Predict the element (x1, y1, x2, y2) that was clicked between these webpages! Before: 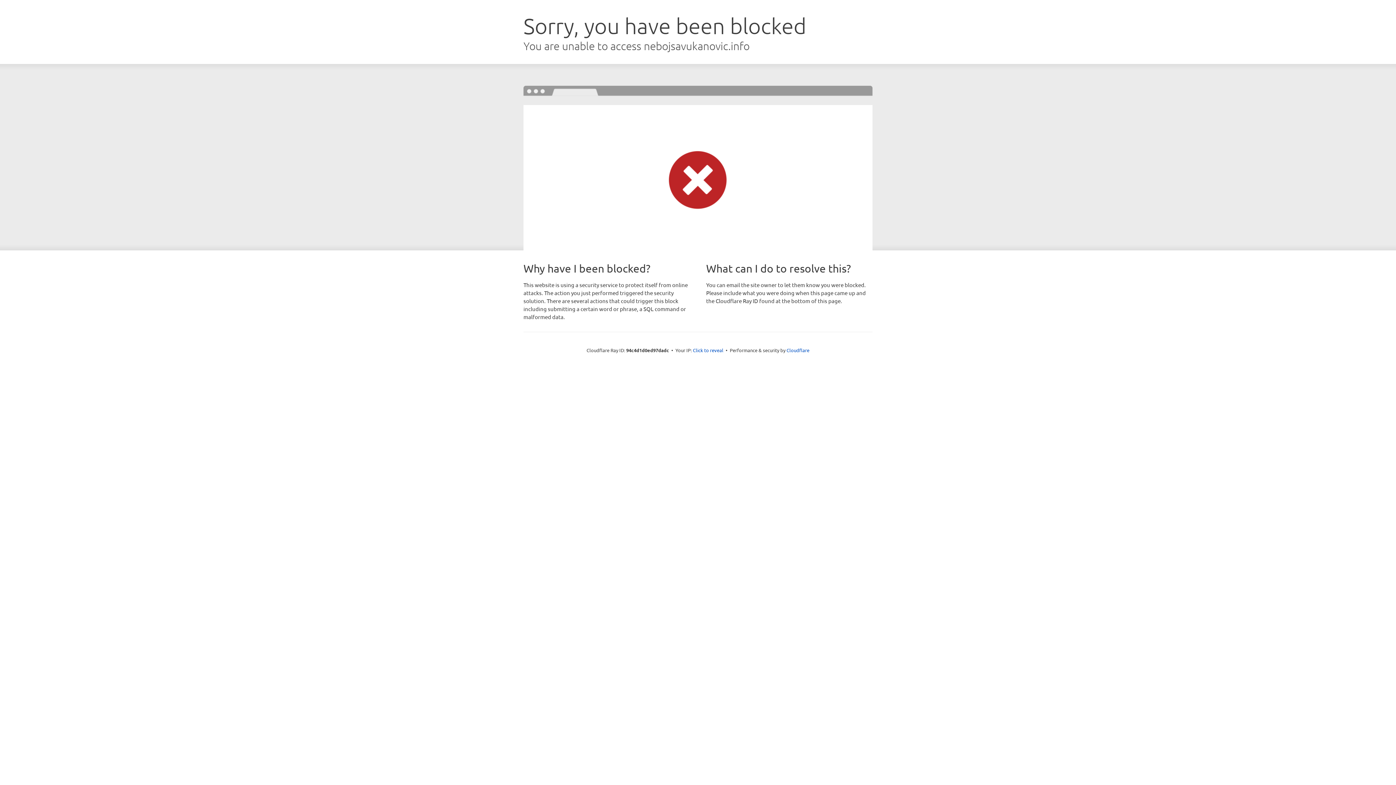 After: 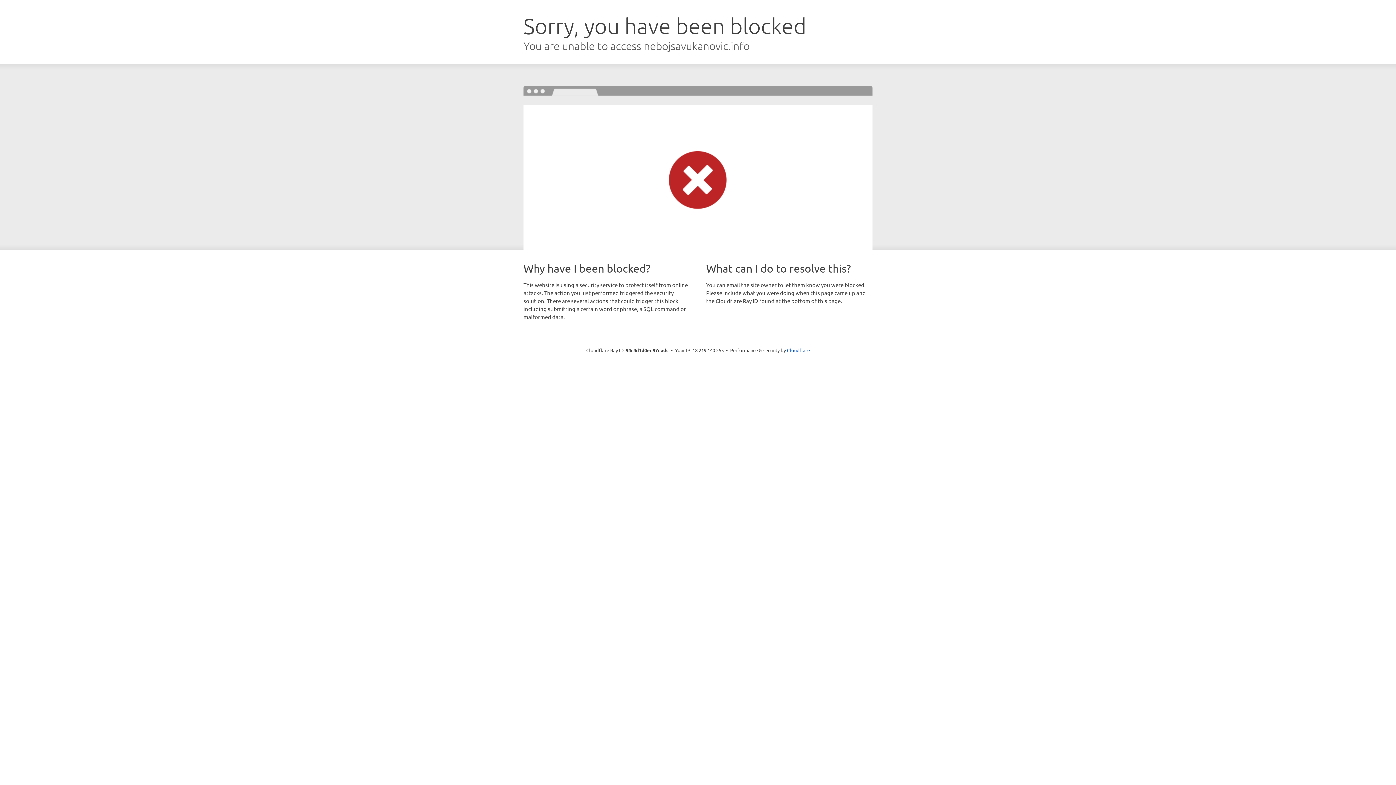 Action: bbox: (693, 346, 723, 353) label: Click to reveal